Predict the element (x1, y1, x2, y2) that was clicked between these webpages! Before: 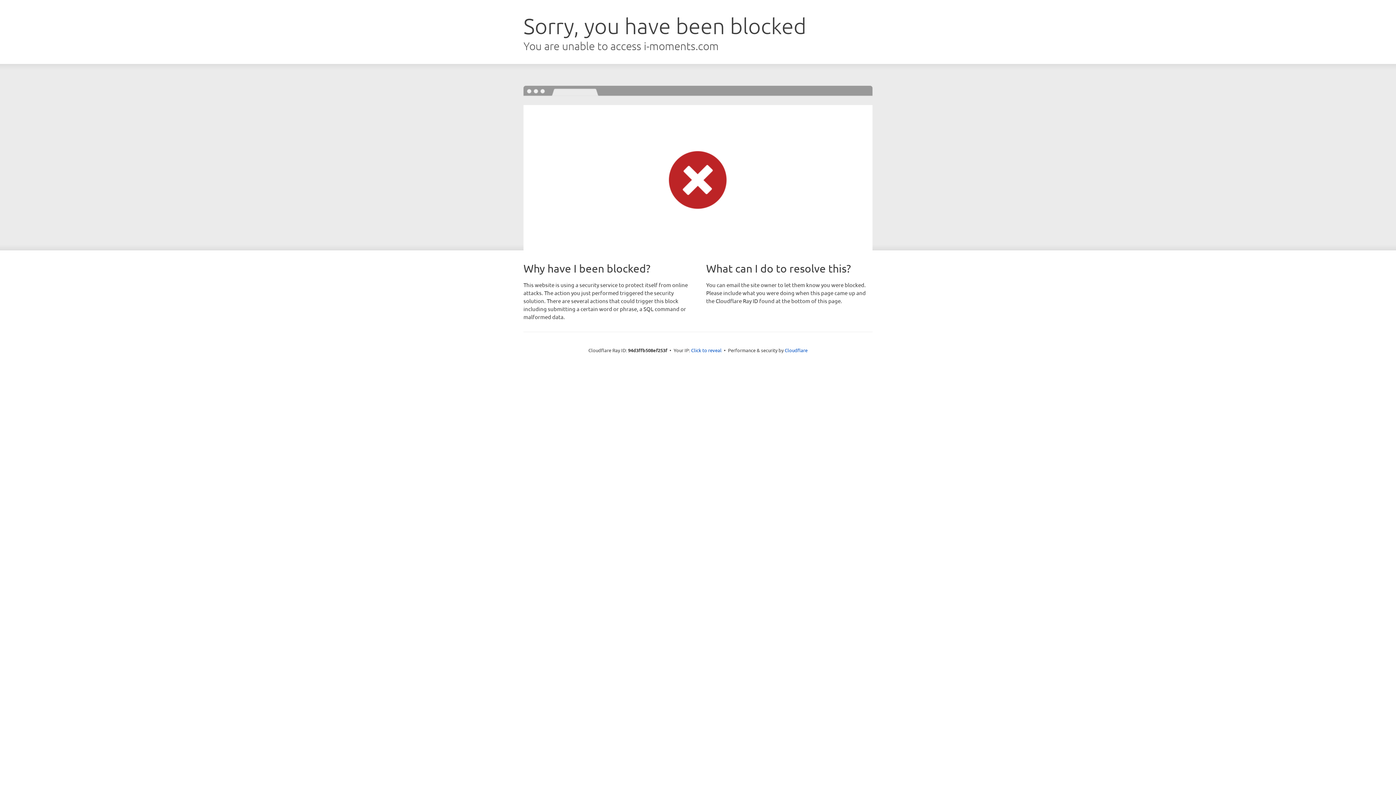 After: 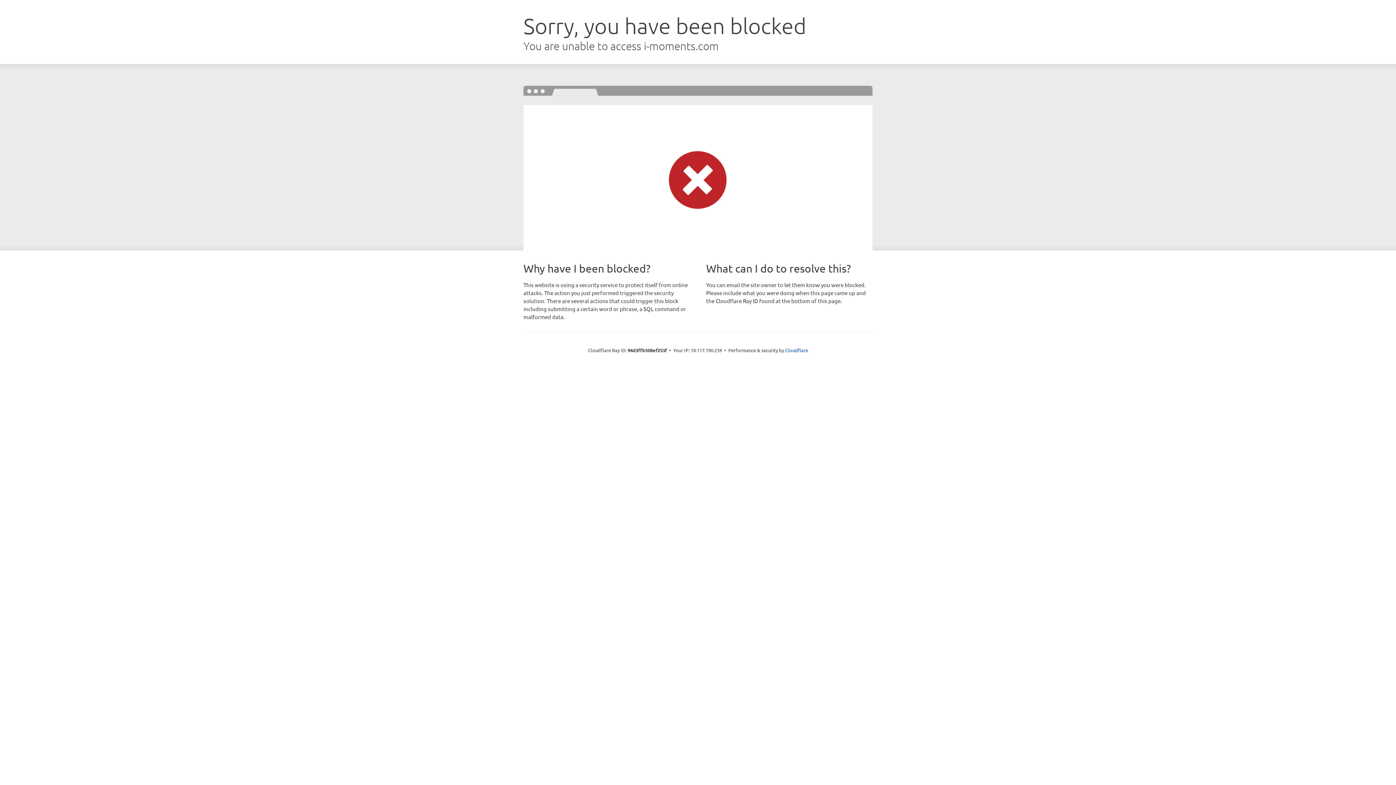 Action: bbox: (691, 346, 721, 353) label: Click to reveal